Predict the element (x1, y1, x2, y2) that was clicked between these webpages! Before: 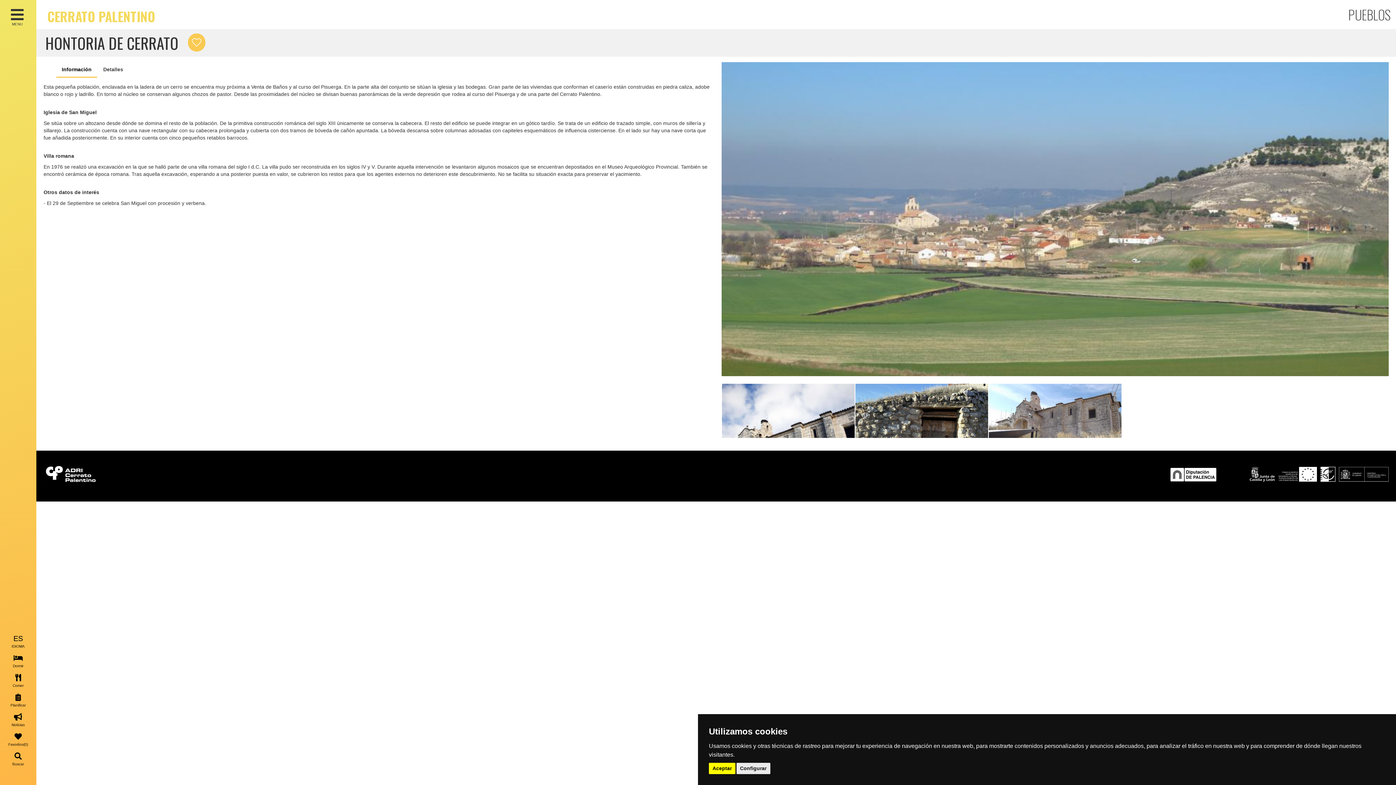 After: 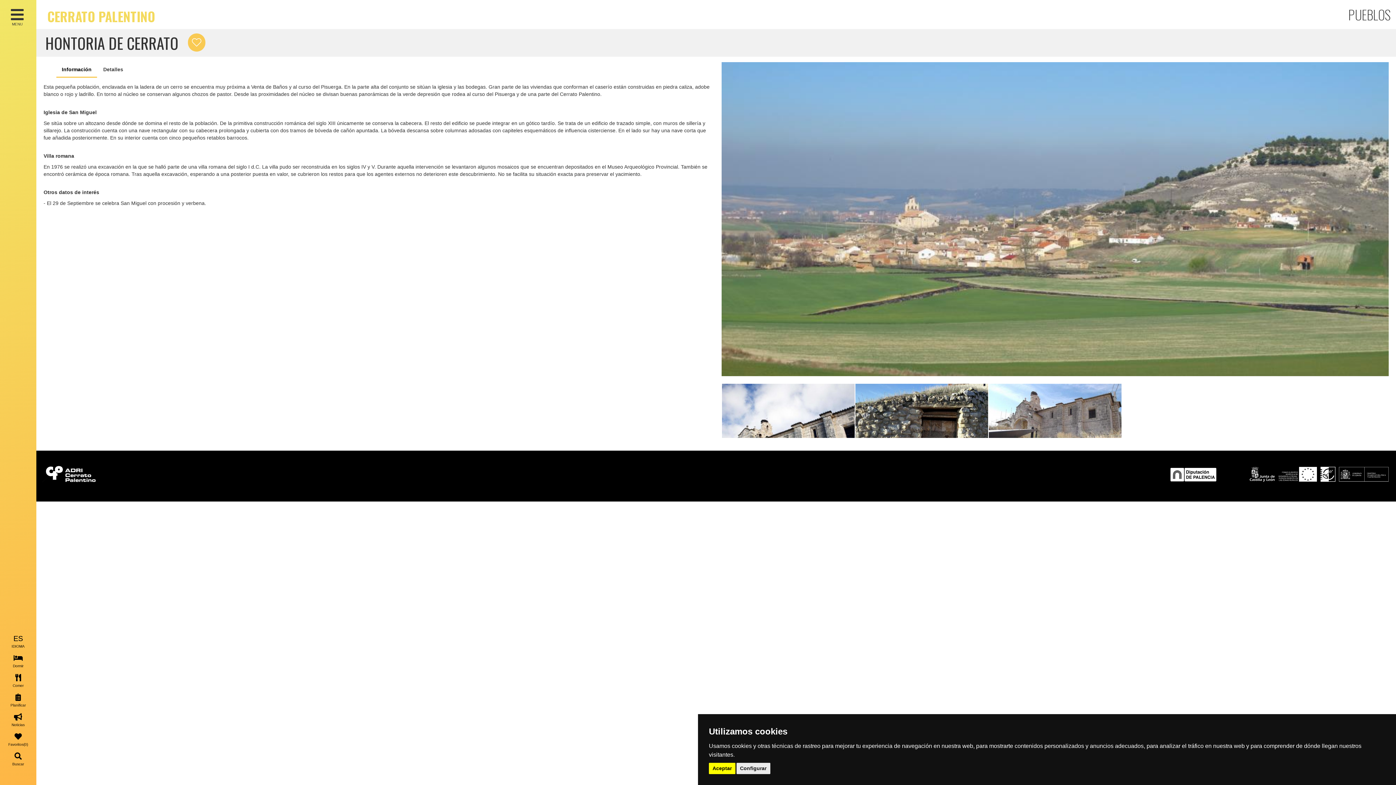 Action: bbox: (41, 471, 97, 476)